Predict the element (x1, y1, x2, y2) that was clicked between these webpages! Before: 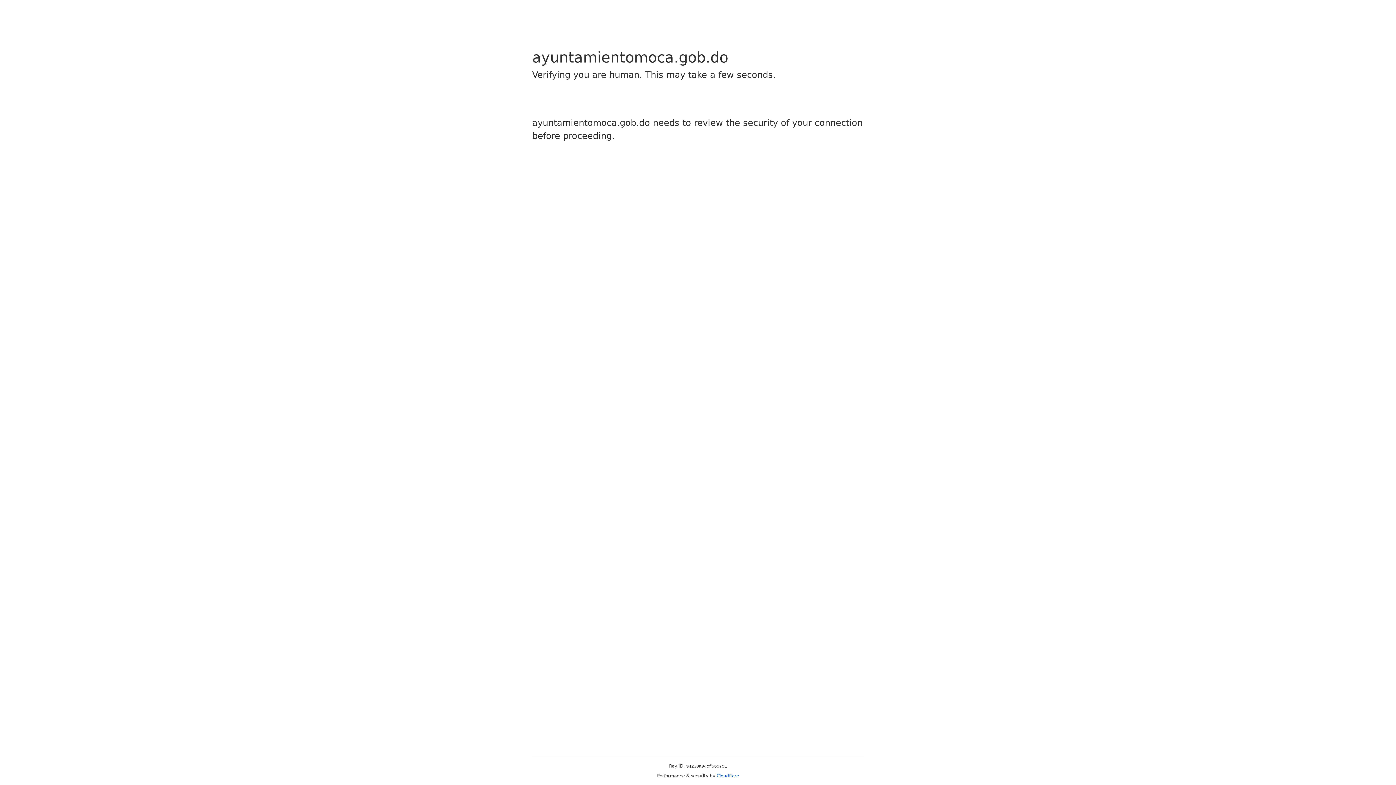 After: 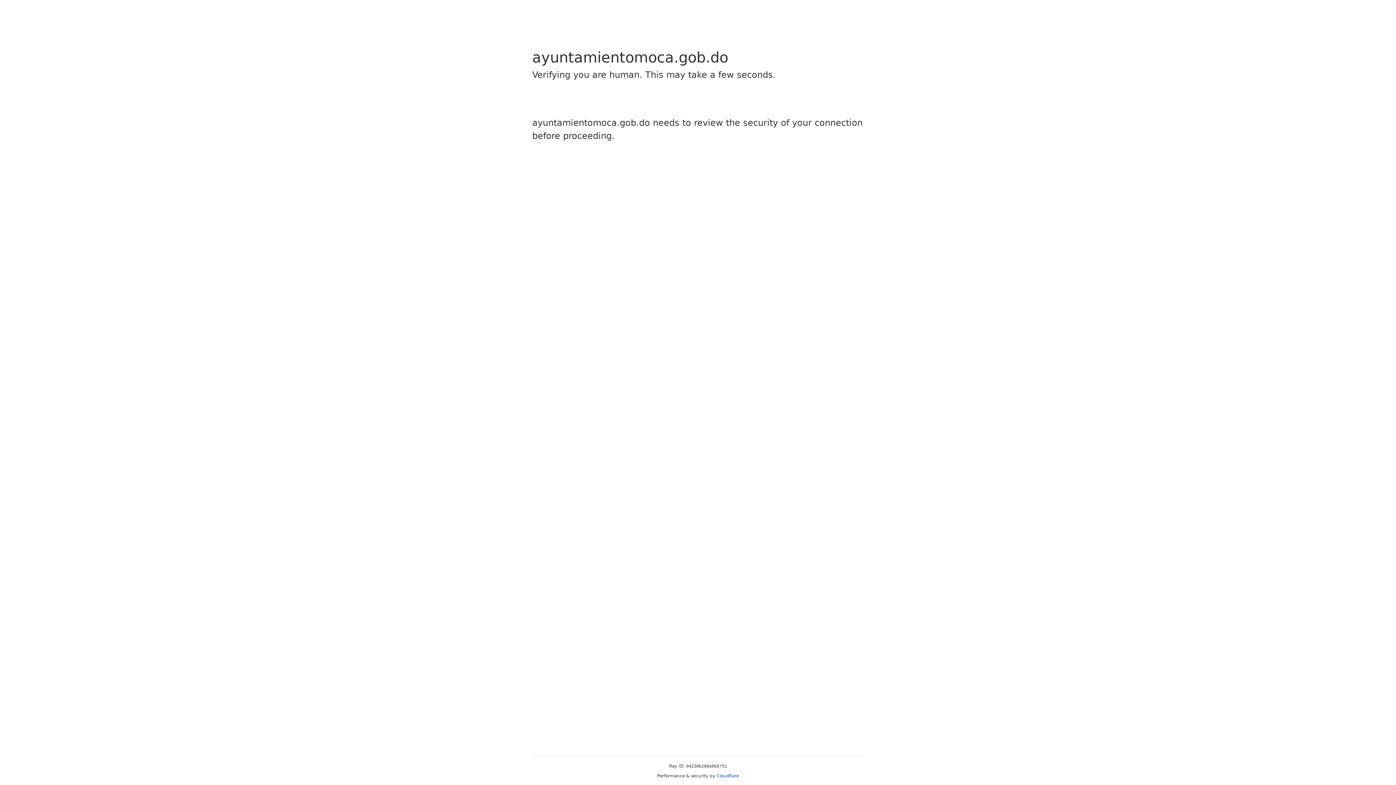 Action: bbox: (716, 773, 739, 778) label: Cloudflare